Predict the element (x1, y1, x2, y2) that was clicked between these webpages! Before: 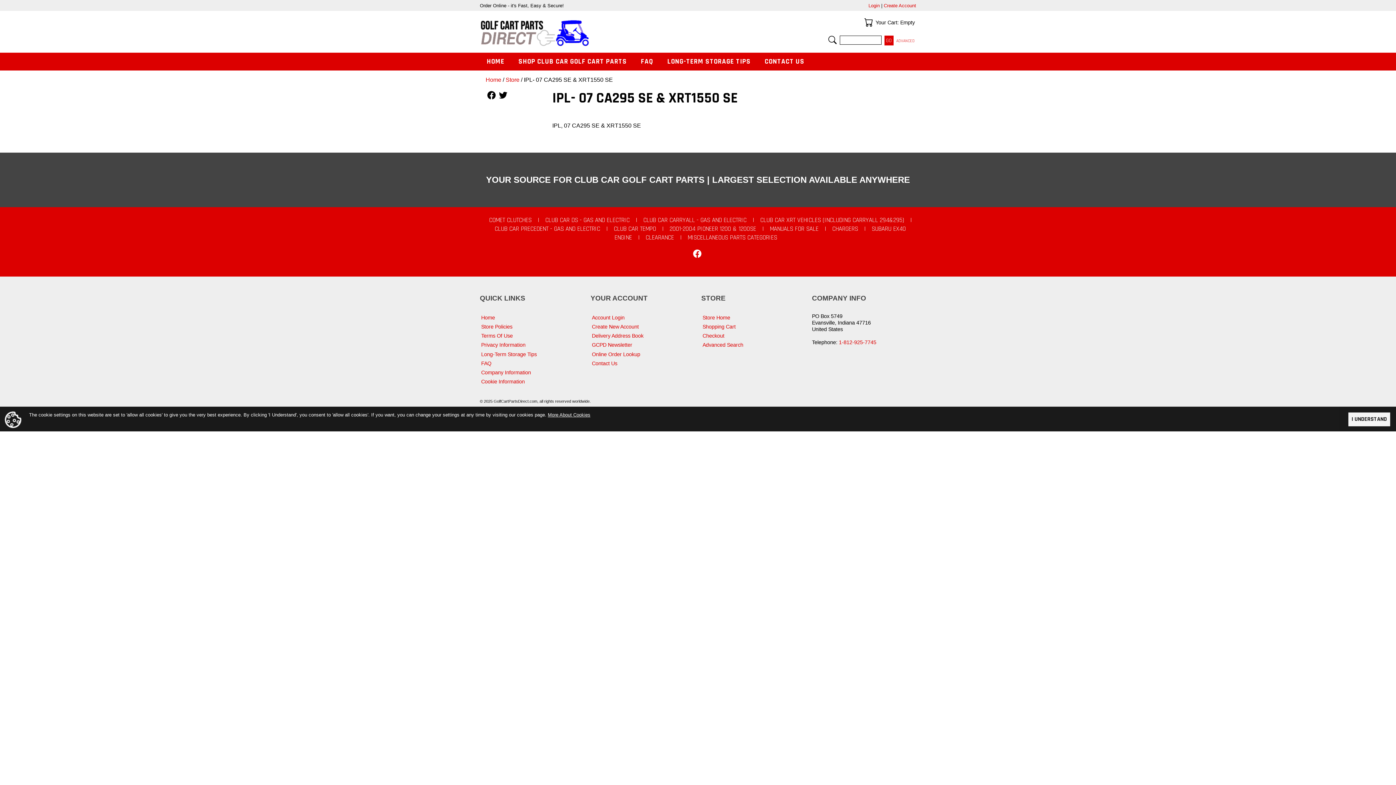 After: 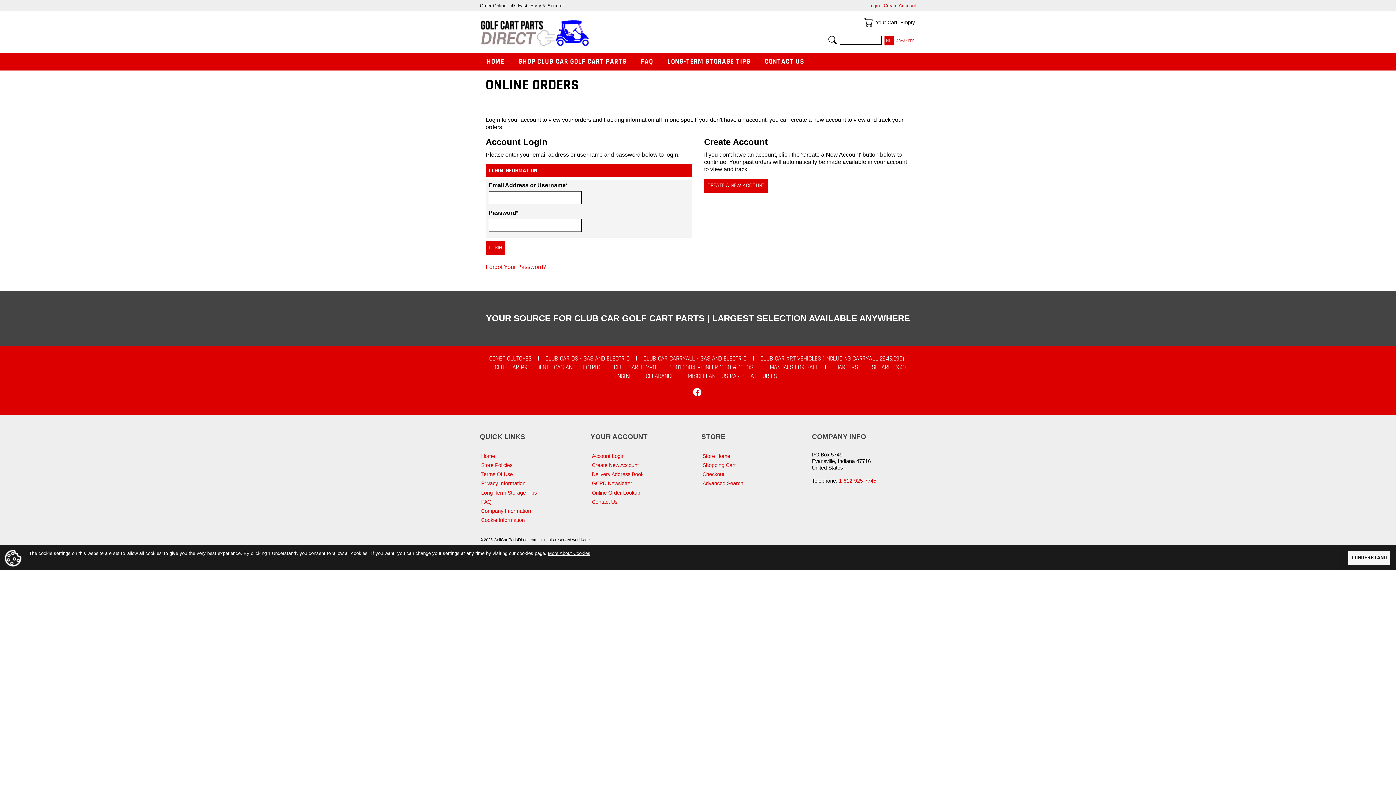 Action: label: Online Order Lookup bbox: (590, 349, 694, 358)